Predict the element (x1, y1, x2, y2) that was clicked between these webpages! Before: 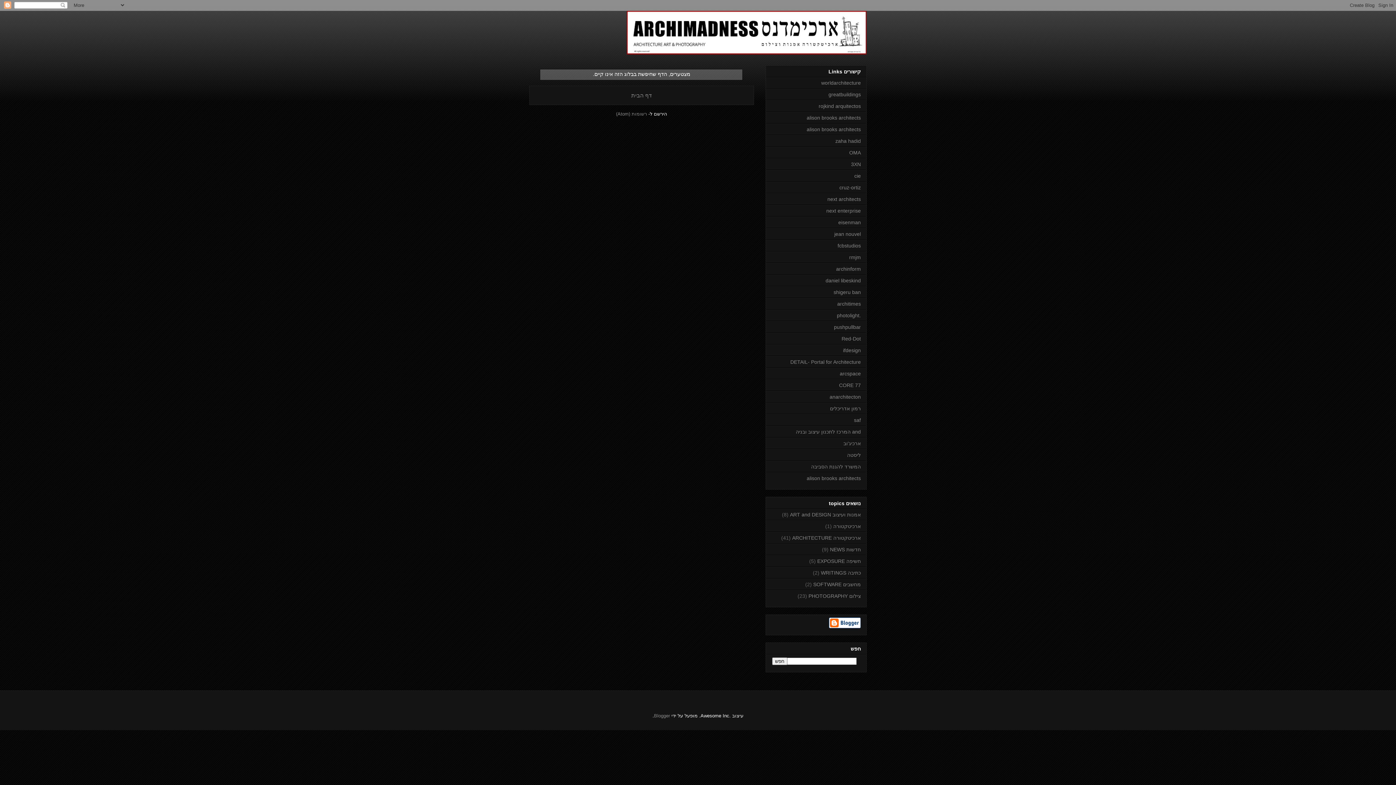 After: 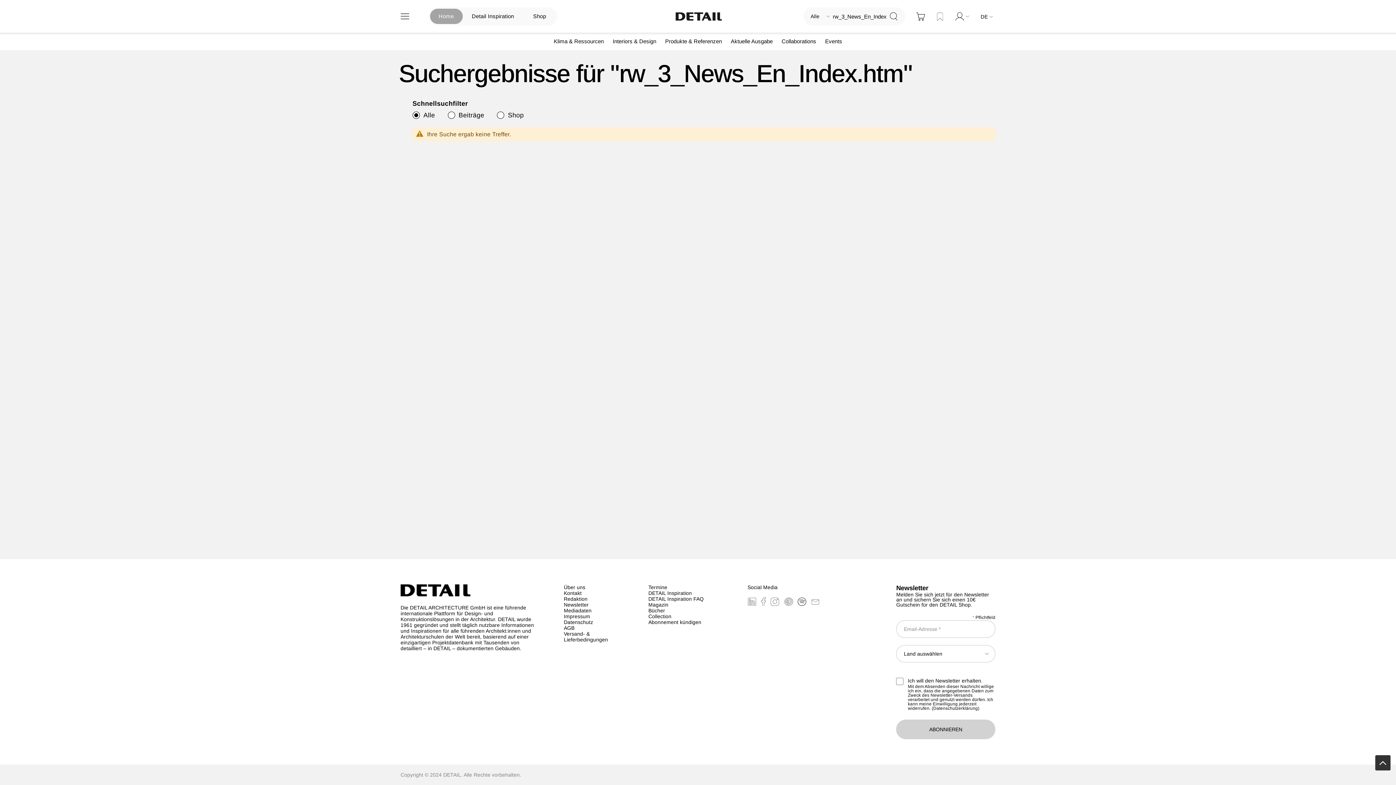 Action: bbox: (790, 359, 861, 365) label: DETAIL- Portal for Architecture